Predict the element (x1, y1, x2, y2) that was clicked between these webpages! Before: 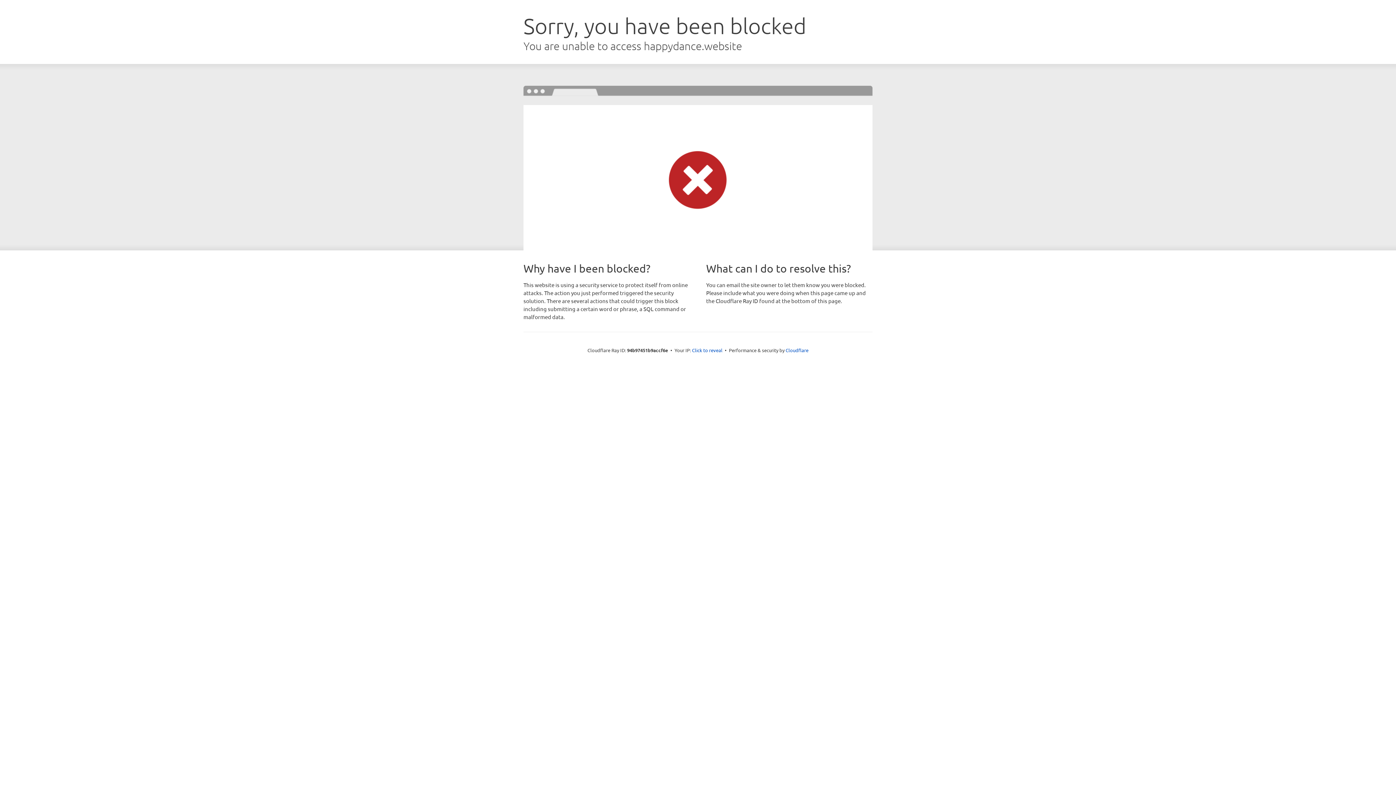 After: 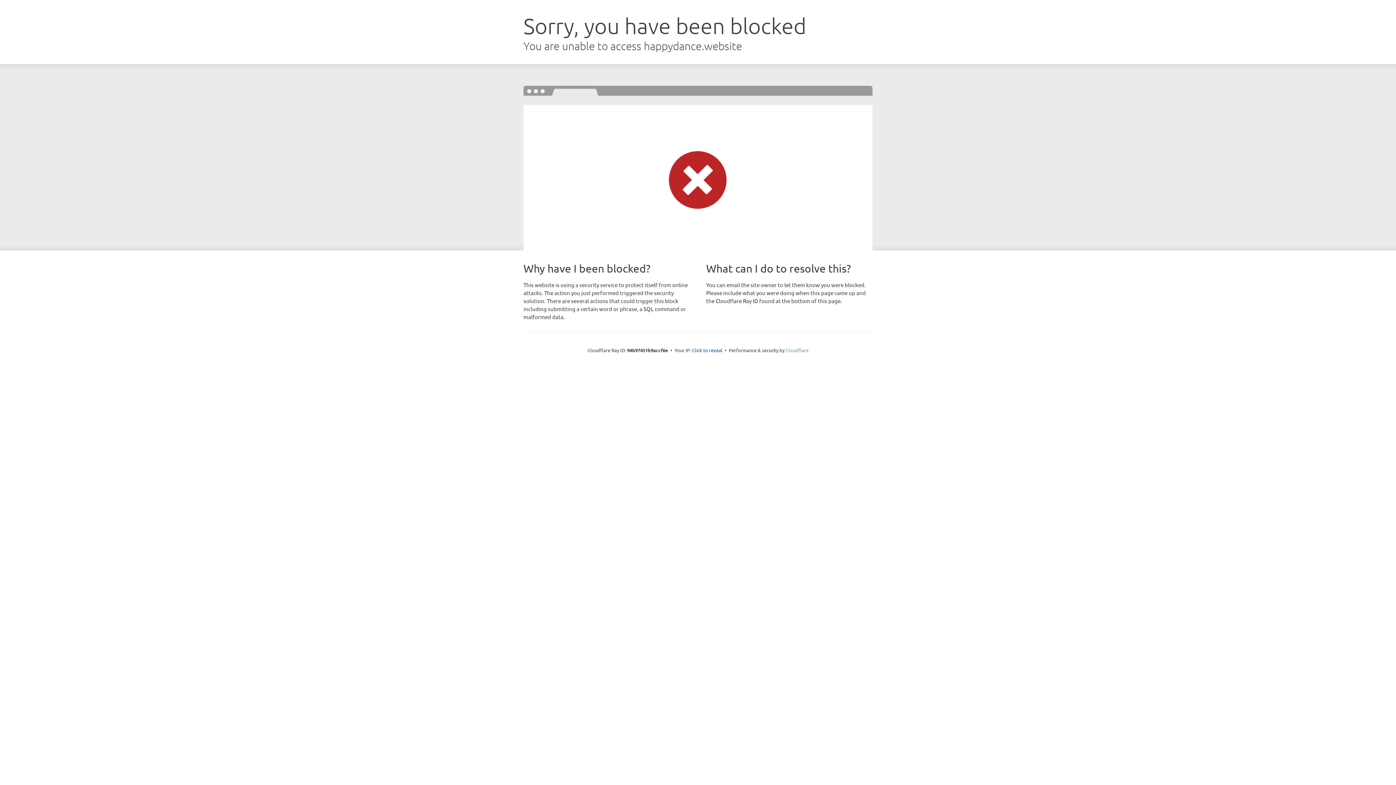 Action: label: Cloudflare bbox: (785, 347, 808, 353)